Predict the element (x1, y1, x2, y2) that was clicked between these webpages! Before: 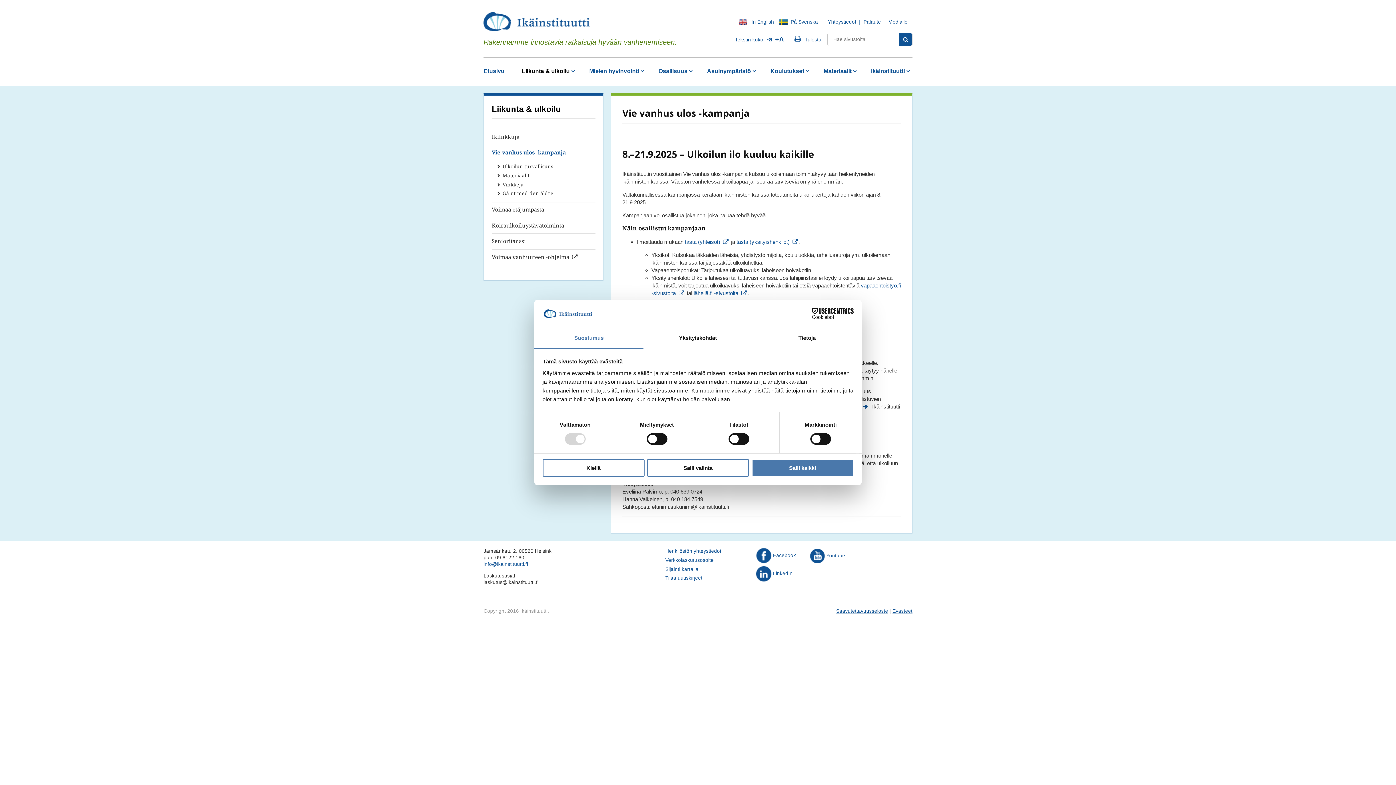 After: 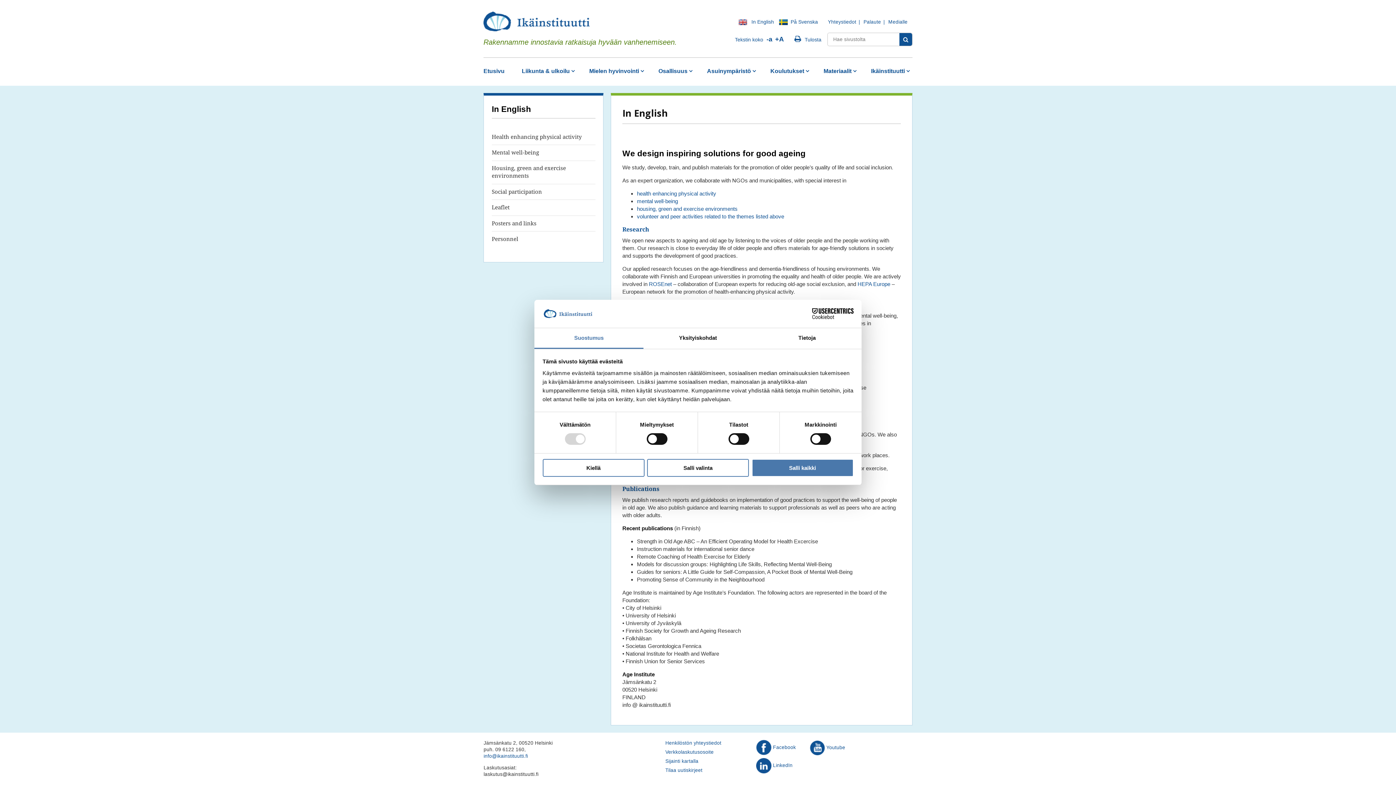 Action: bbox: (739, 18, 777, 24) label:  In English